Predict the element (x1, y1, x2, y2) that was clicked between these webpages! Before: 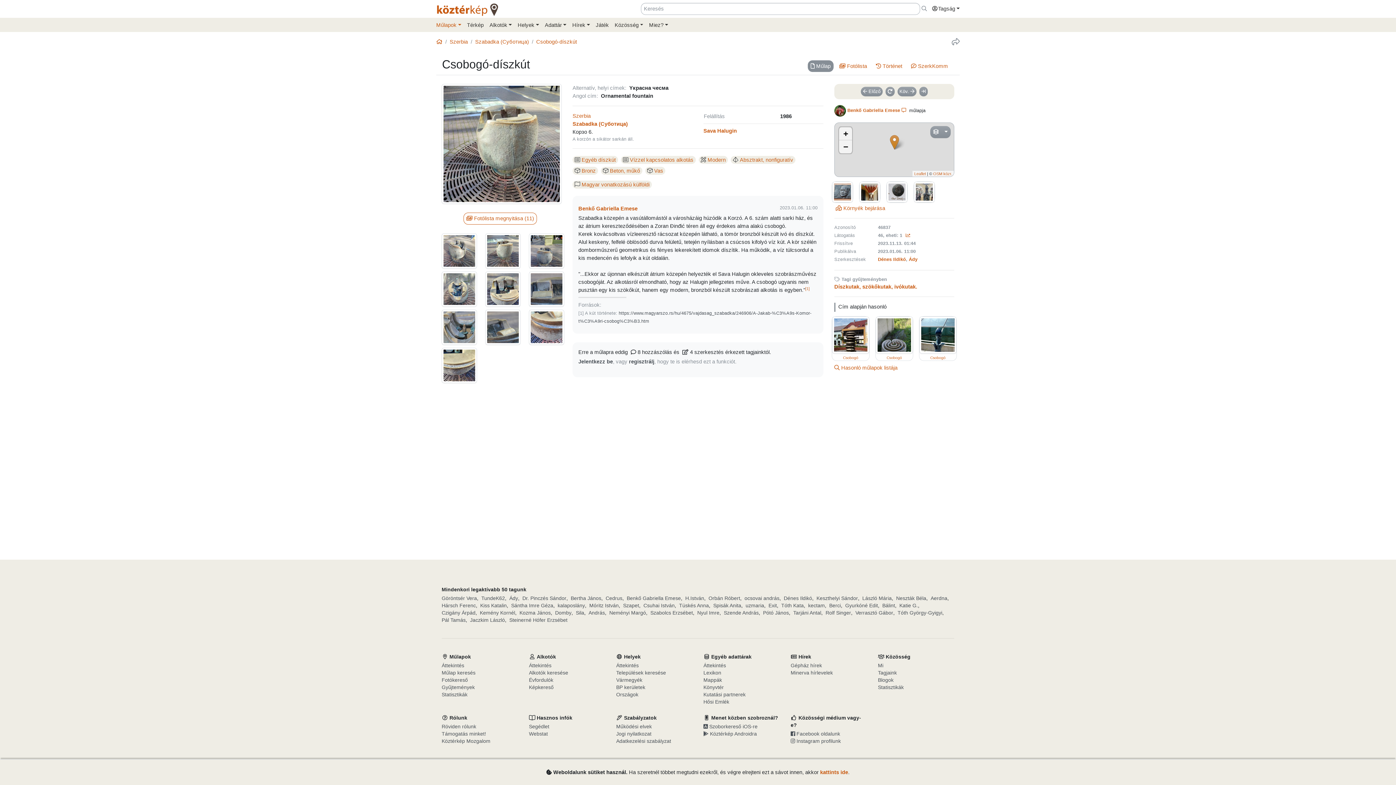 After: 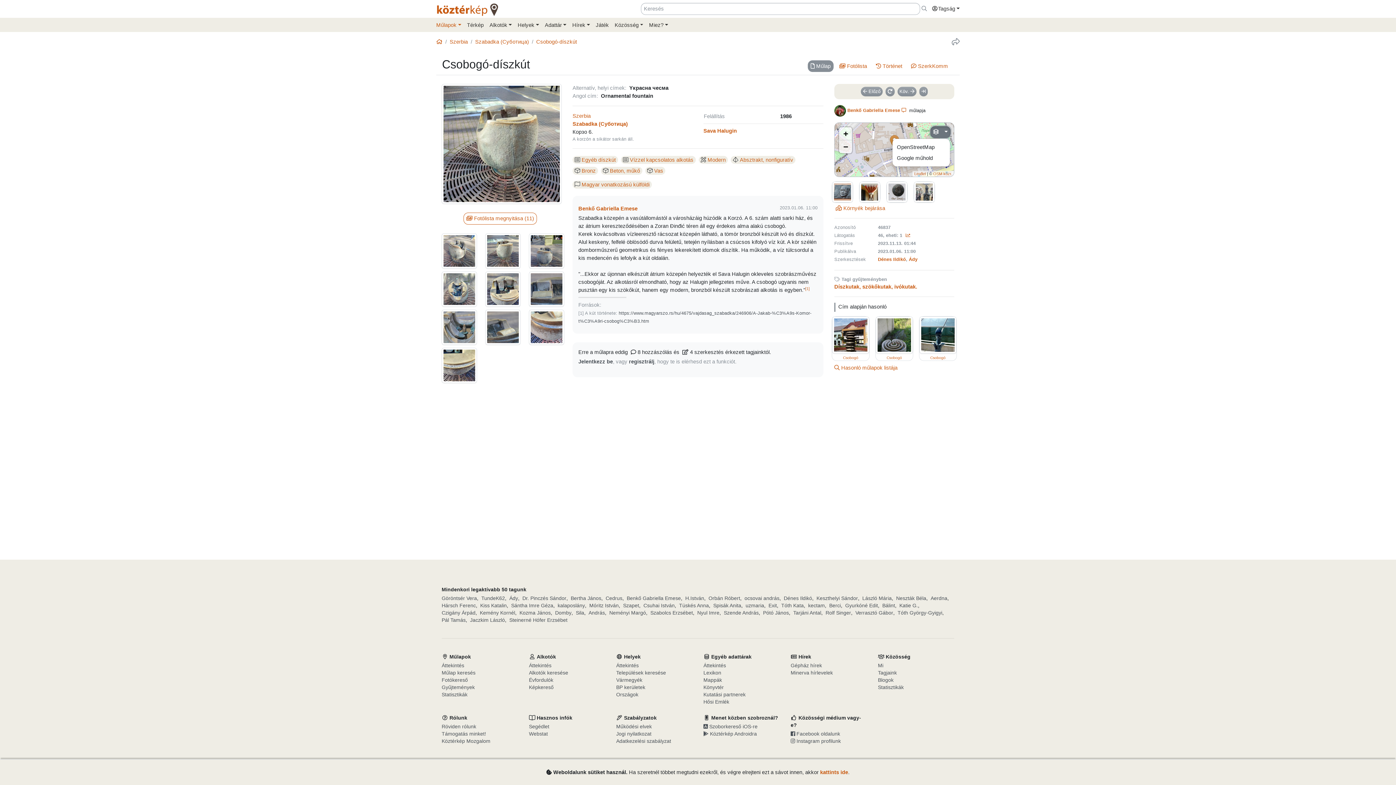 Action: bbox: (930, 126, 950, 138) label:  